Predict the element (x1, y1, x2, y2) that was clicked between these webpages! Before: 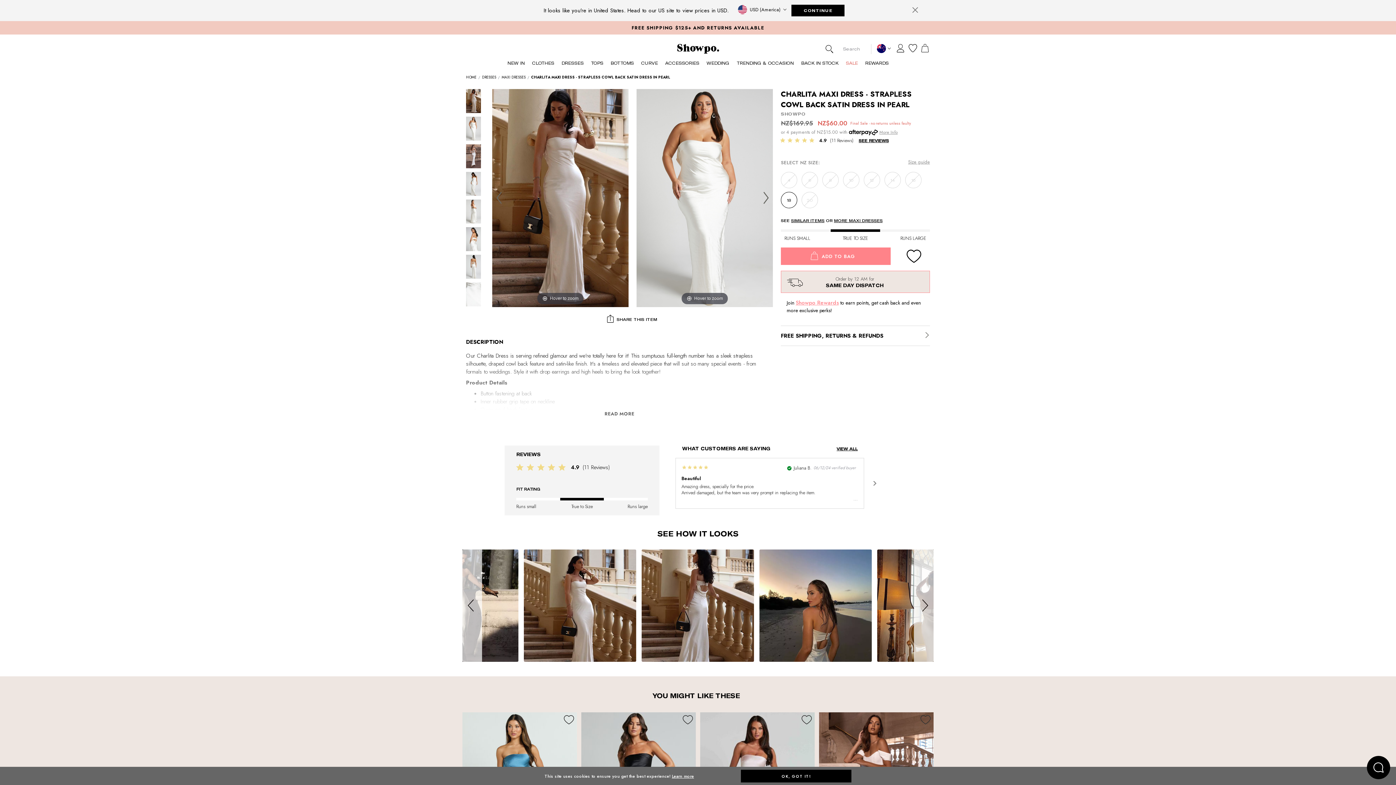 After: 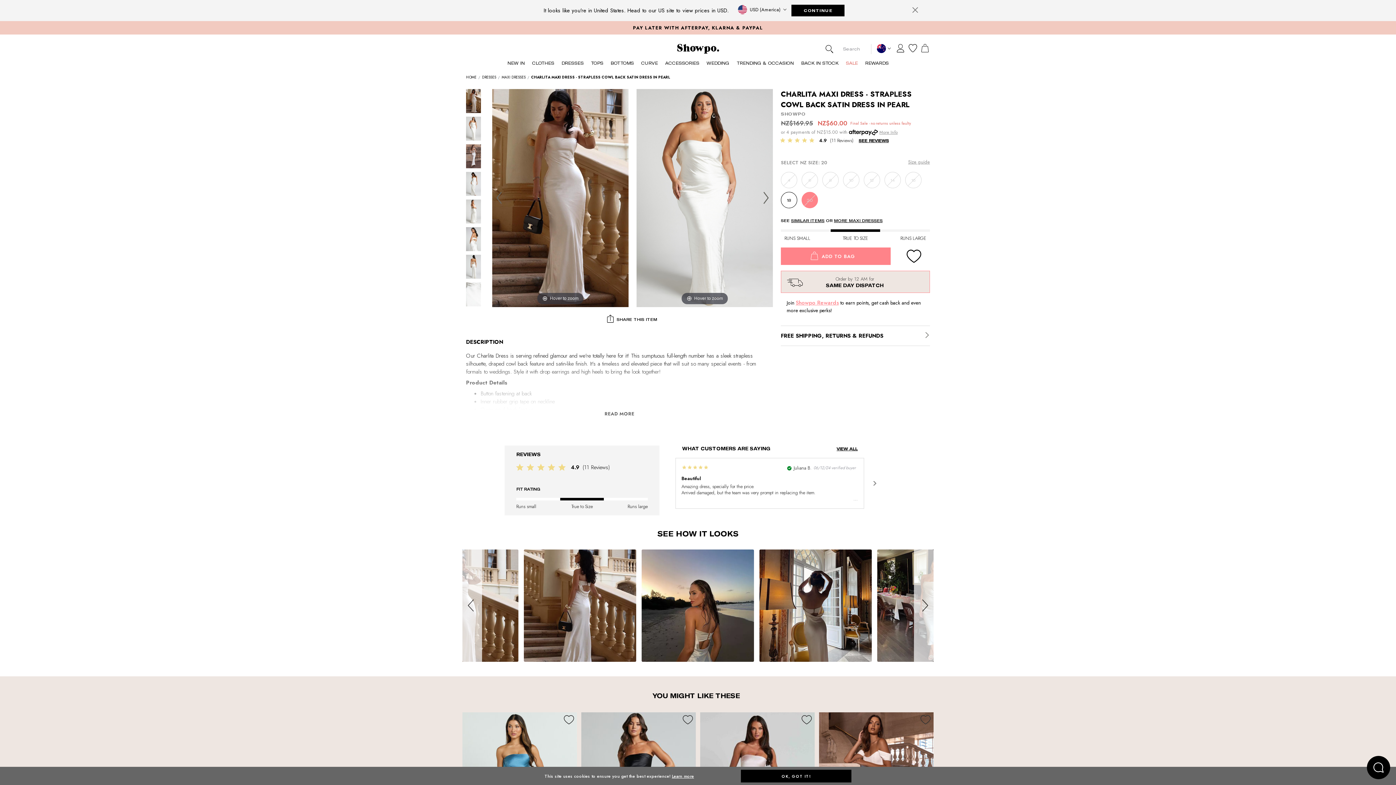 Action: bbox: (801, 192, 818, 208) label: 20